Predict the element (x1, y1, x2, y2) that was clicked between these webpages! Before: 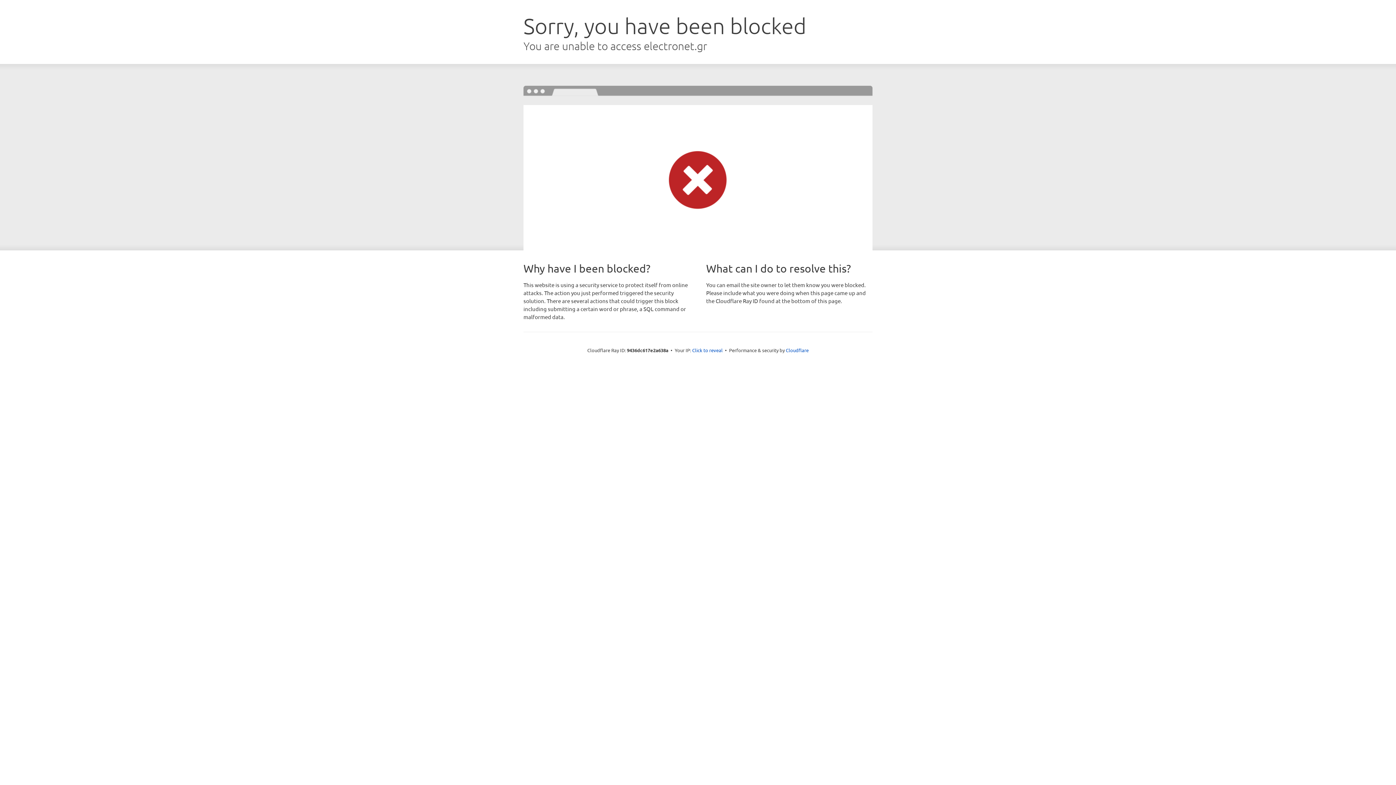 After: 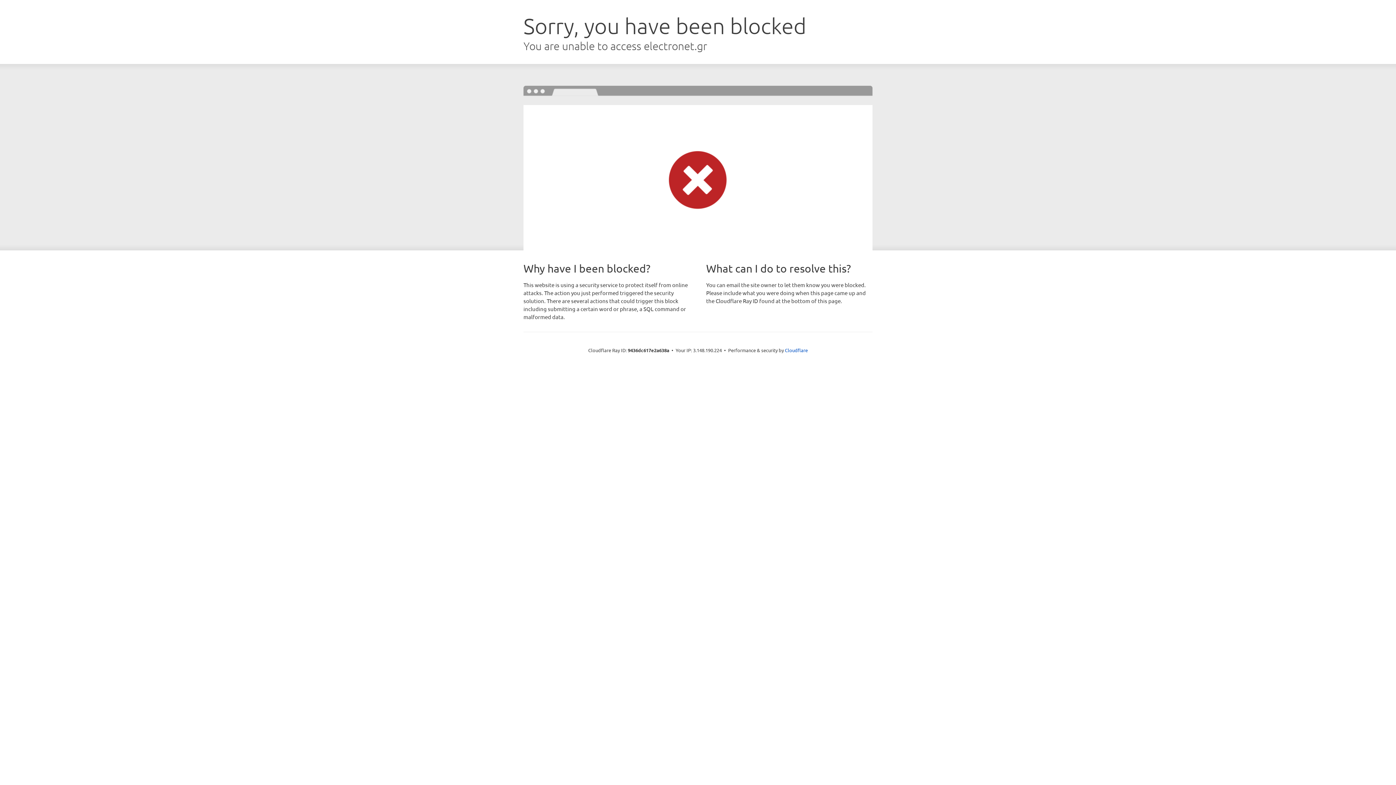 Action: bbox: (692, 346, 722, 353) label: Click to reveal